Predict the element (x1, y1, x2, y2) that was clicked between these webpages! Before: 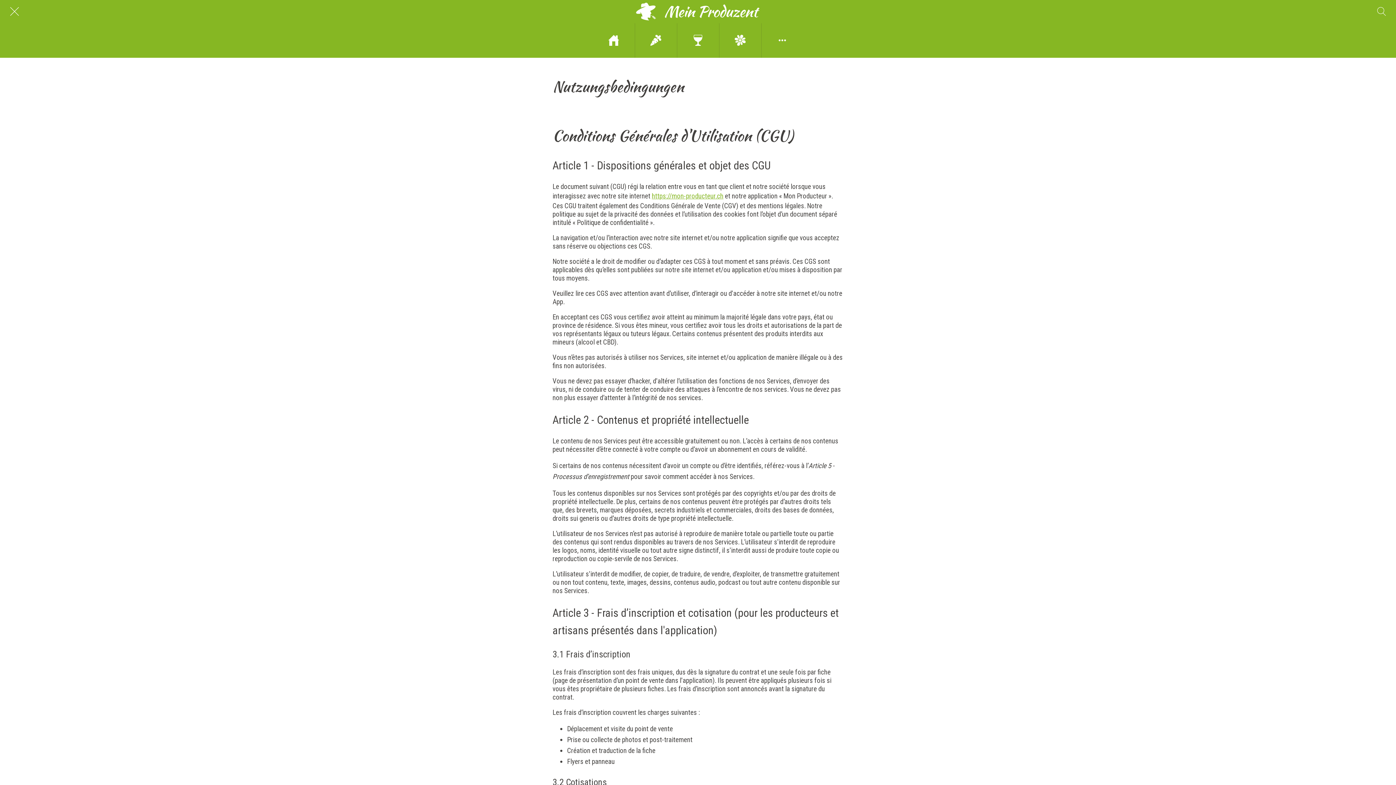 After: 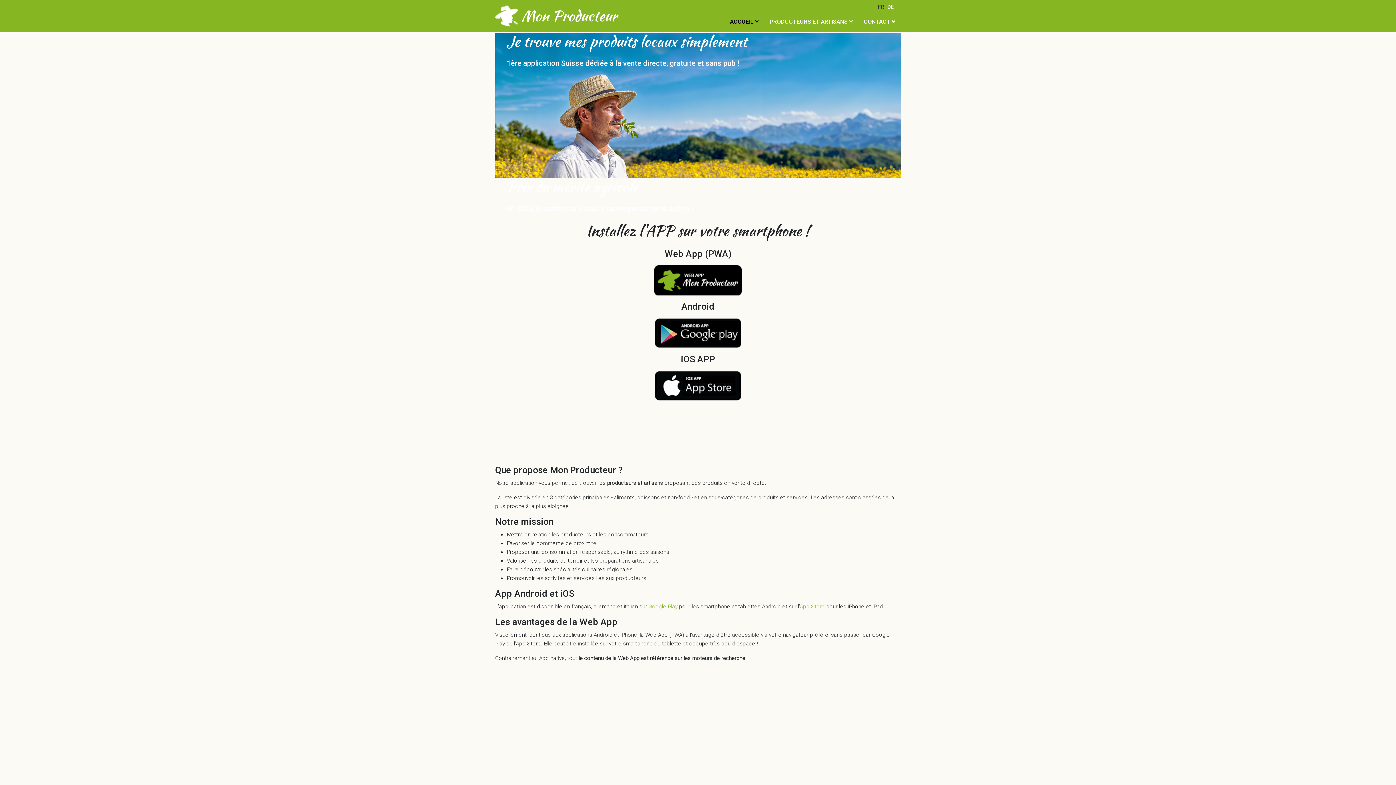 Action: label: https://mon-producteur.ch bbox: (652, 191, 723, 200)